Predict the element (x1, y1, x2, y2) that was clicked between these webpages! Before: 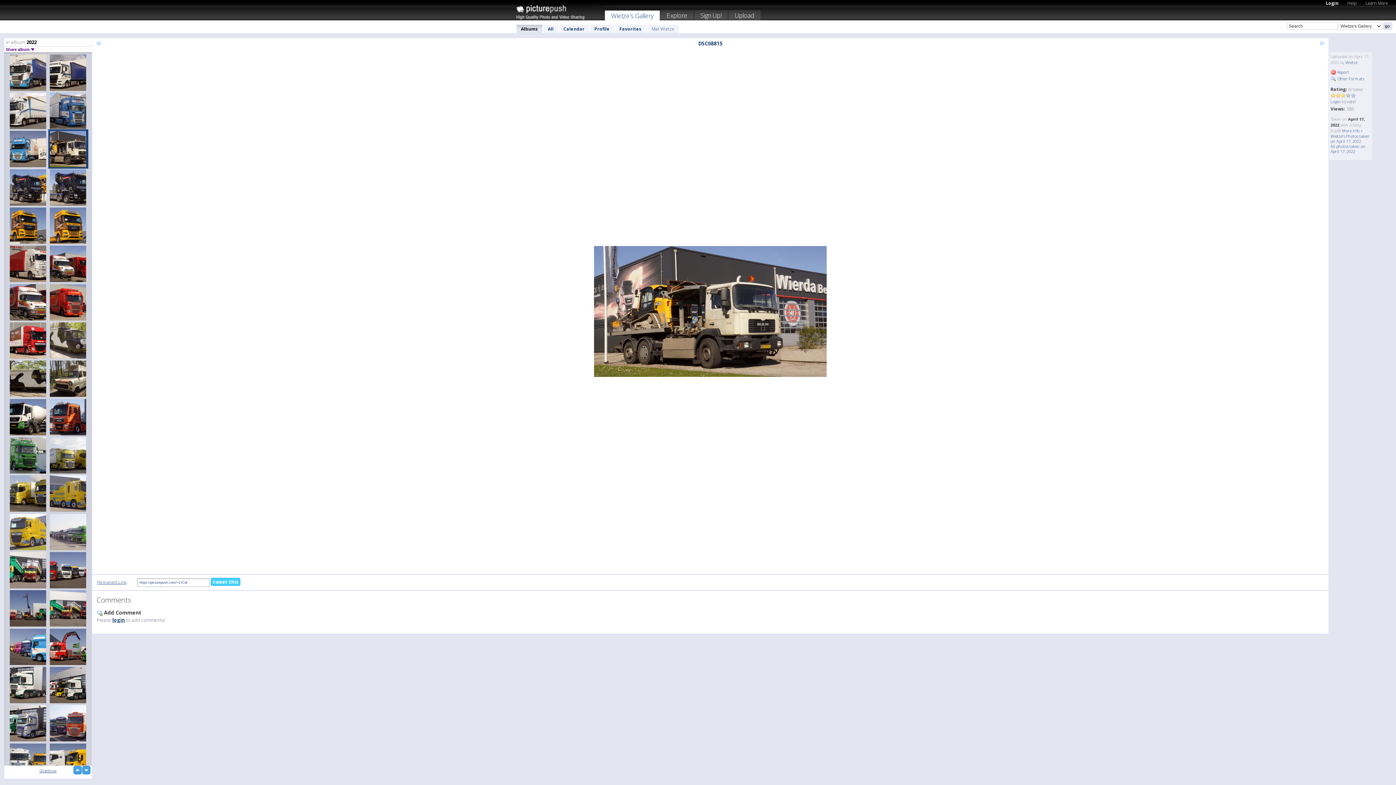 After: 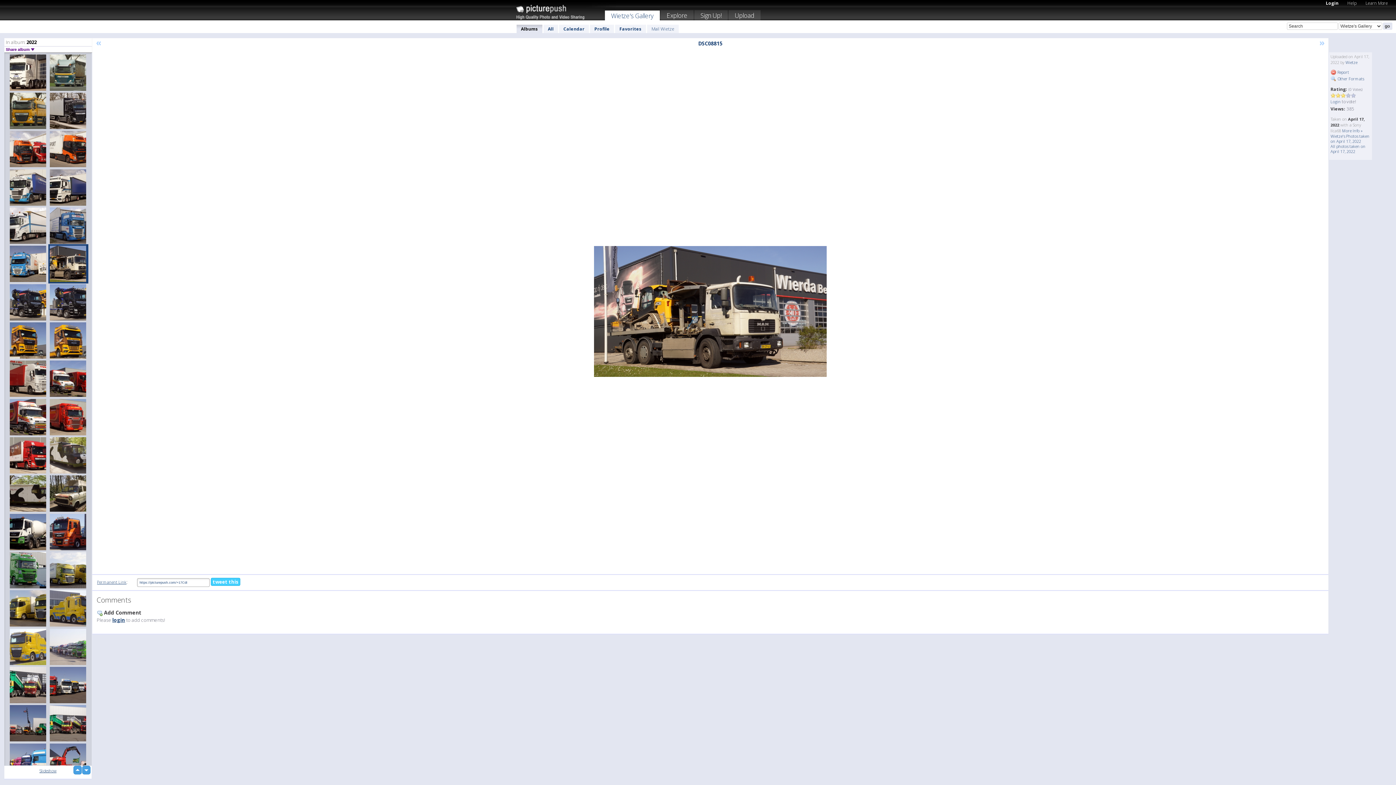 Action: label: up bbox: (73, 766, 81, 774)